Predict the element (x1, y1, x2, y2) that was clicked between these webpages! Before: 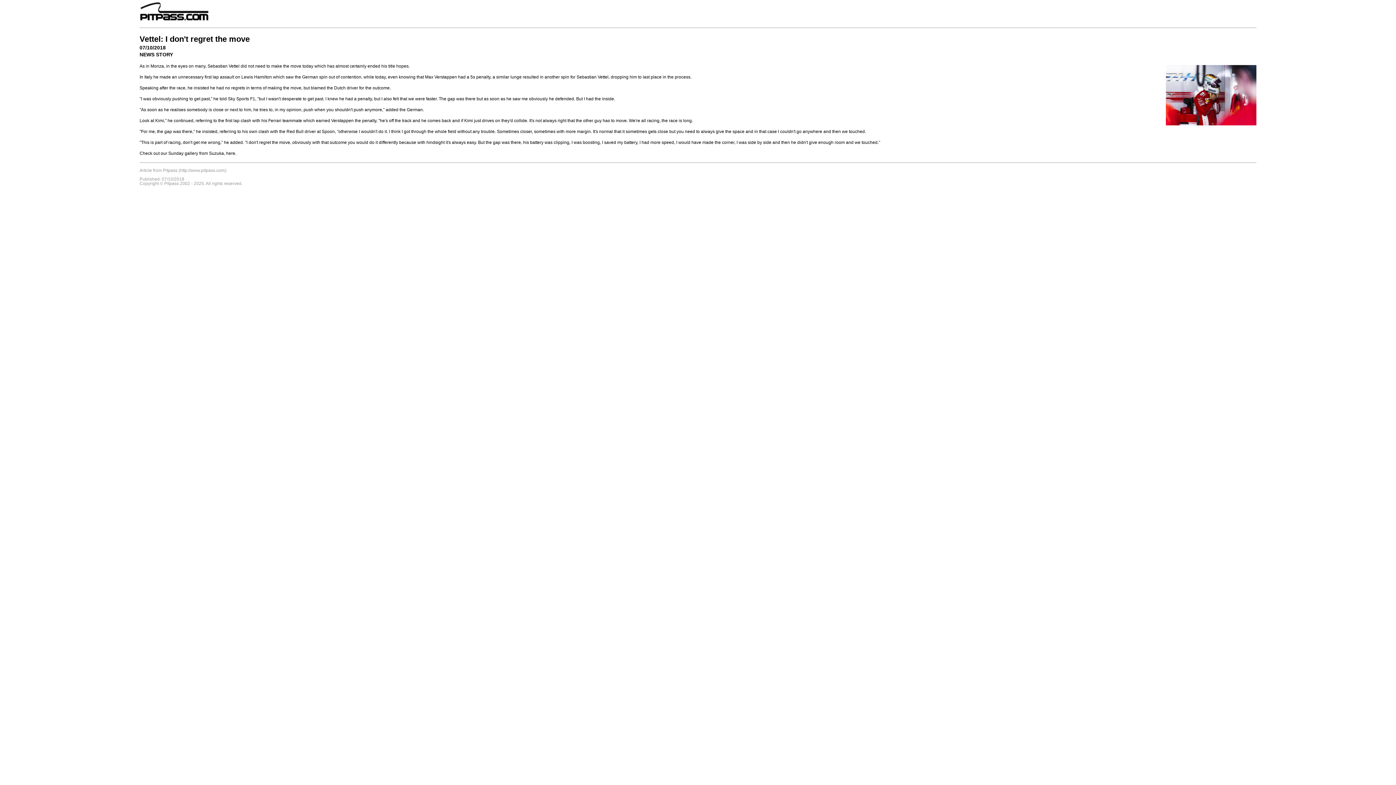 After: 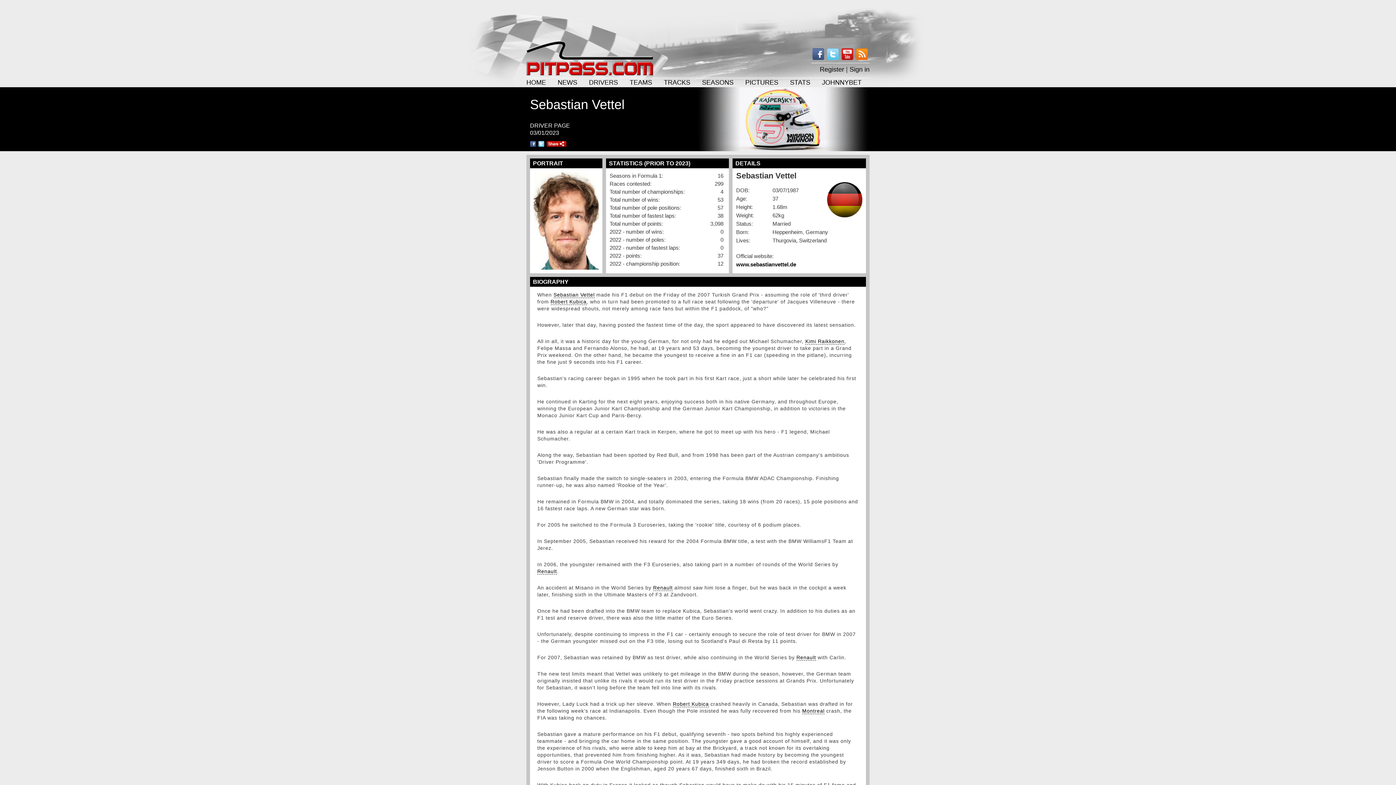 Action: label: Sebastian Vettel bbox: (207, 63, 239, 68)